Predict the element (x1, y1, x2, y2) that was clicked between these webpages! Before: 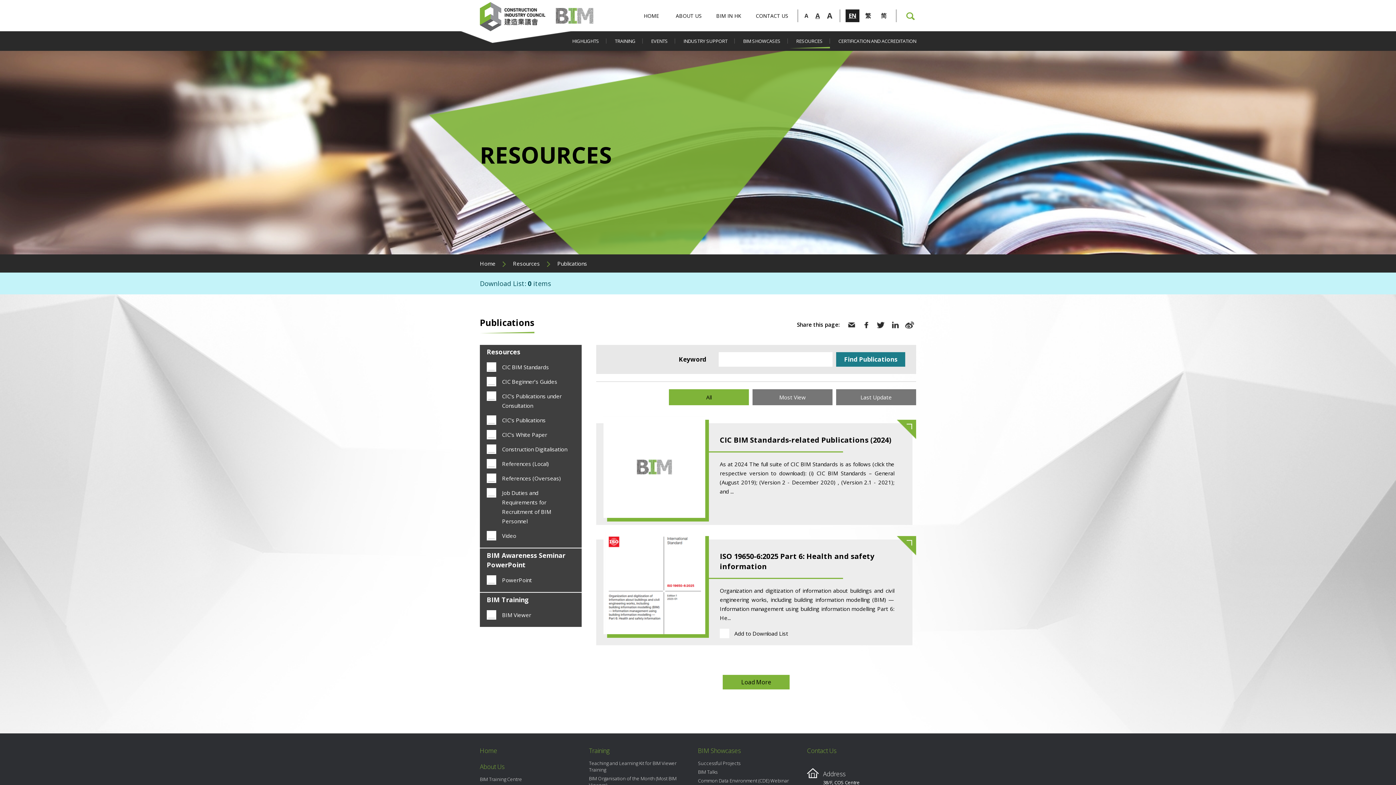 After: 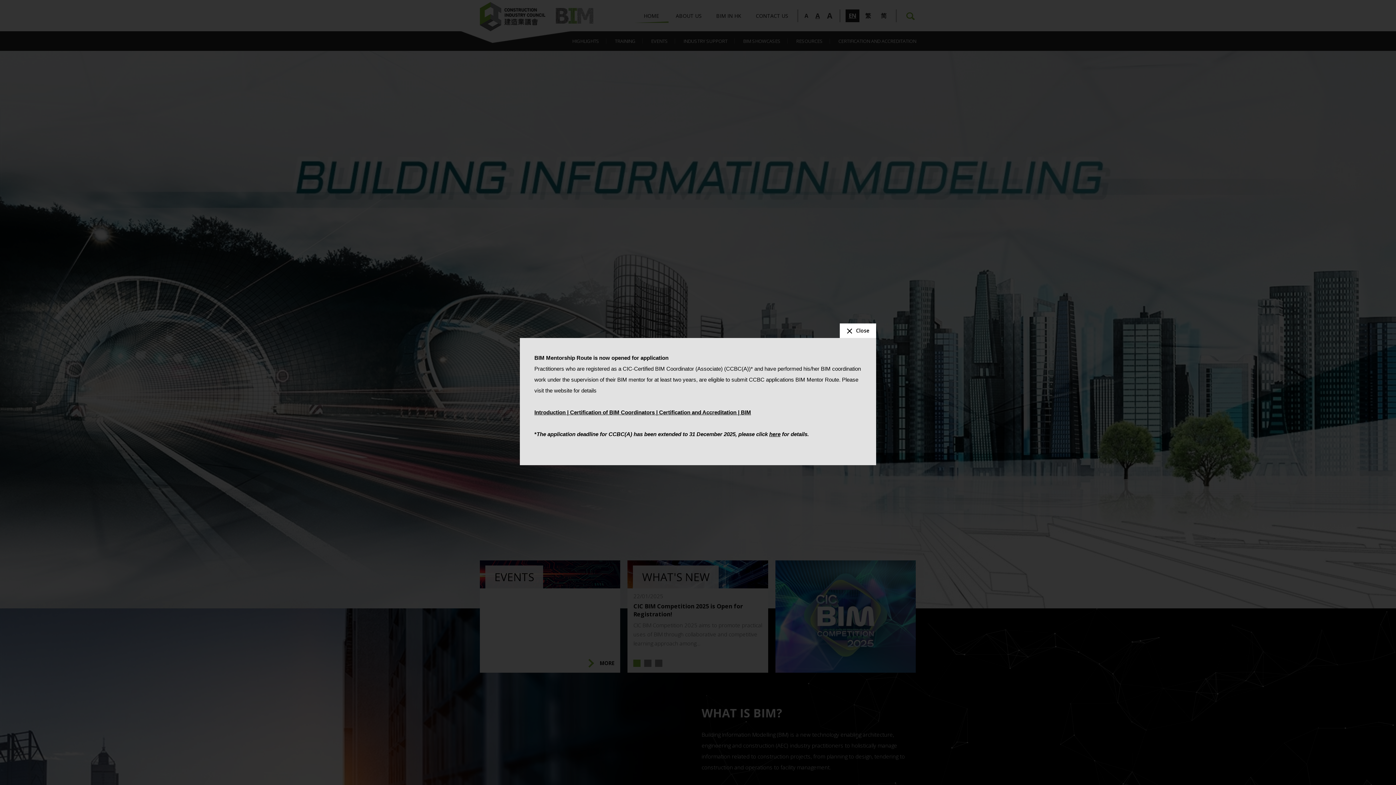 Action: bbox: (480, 259, 495, 267) label: Home